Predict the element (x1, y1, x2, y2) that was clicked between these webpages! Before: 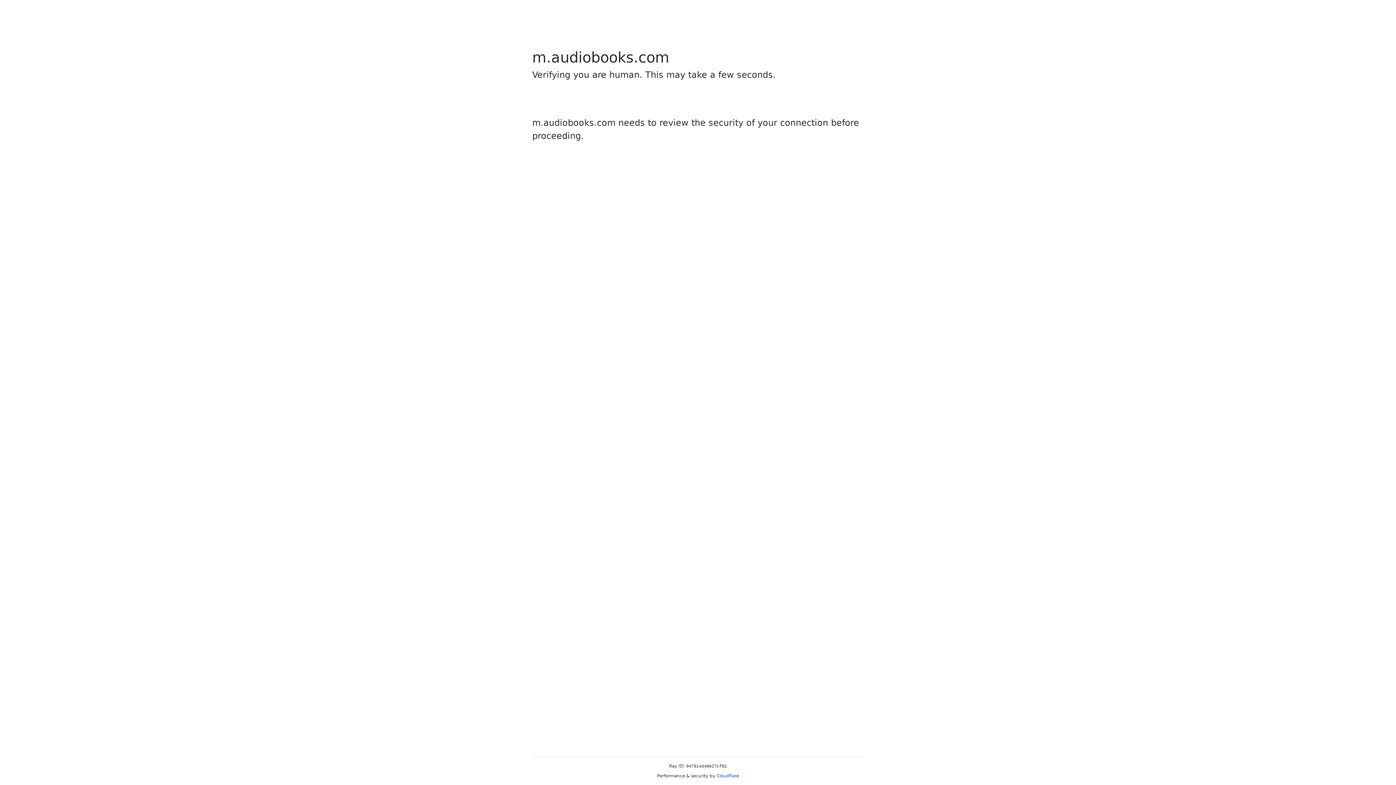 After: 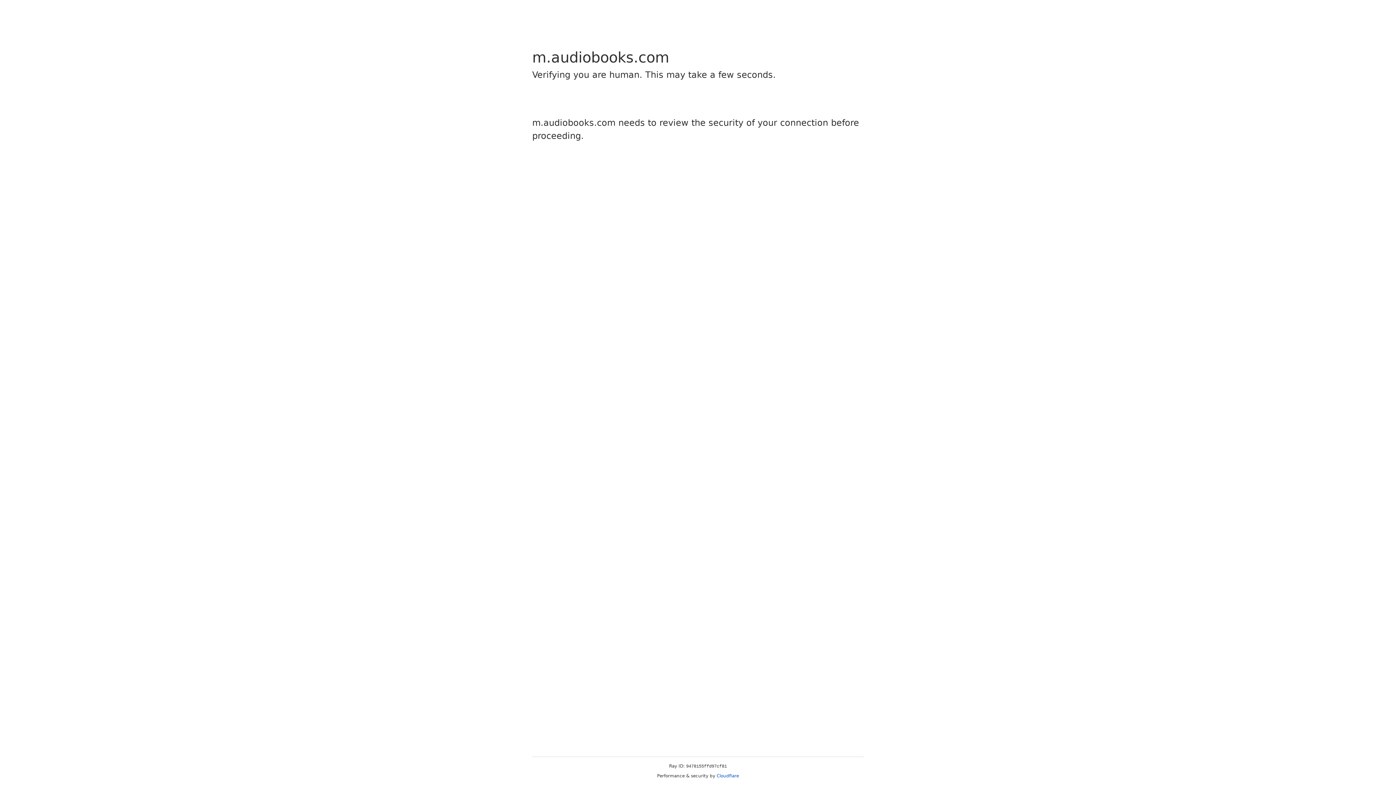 Action: bbox: (716, 773, 739, 778) label: Cloudflare